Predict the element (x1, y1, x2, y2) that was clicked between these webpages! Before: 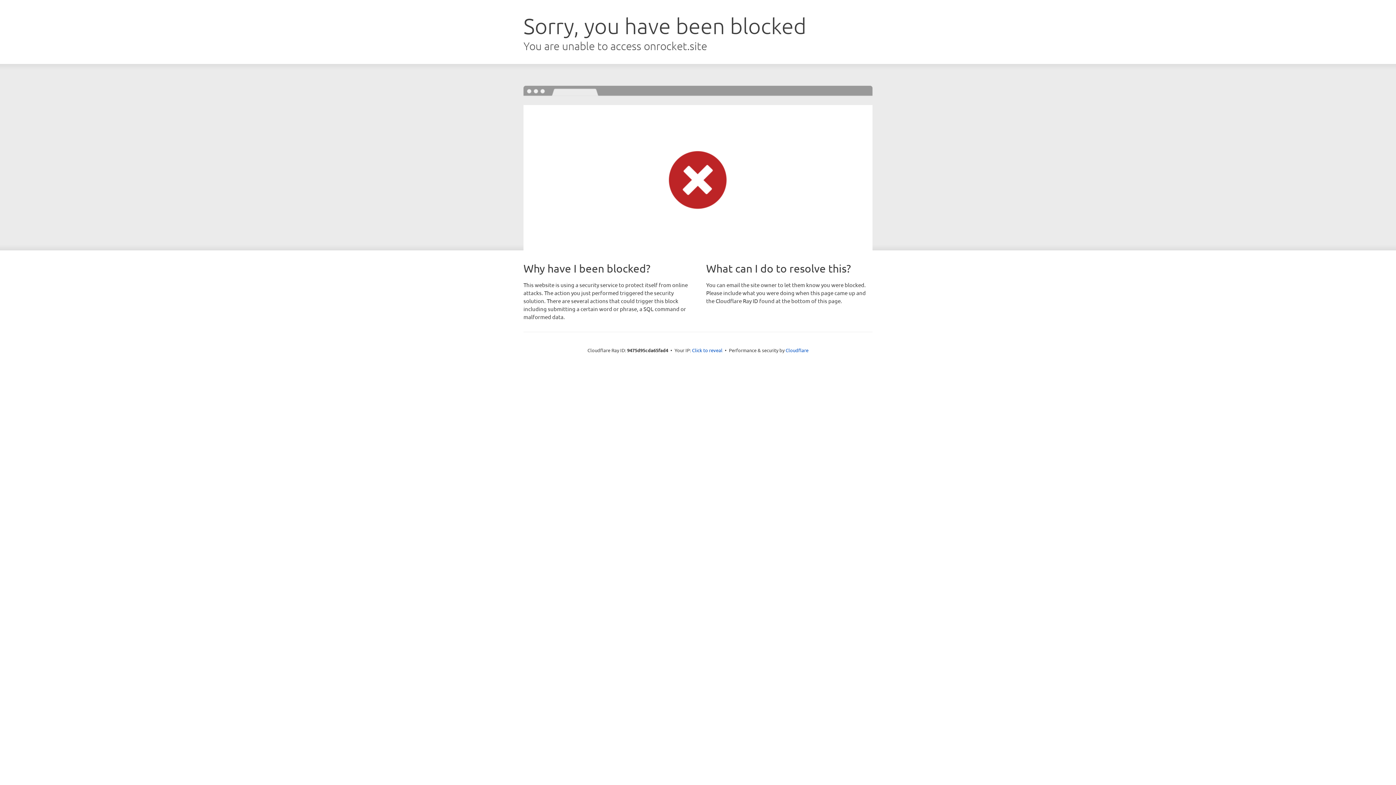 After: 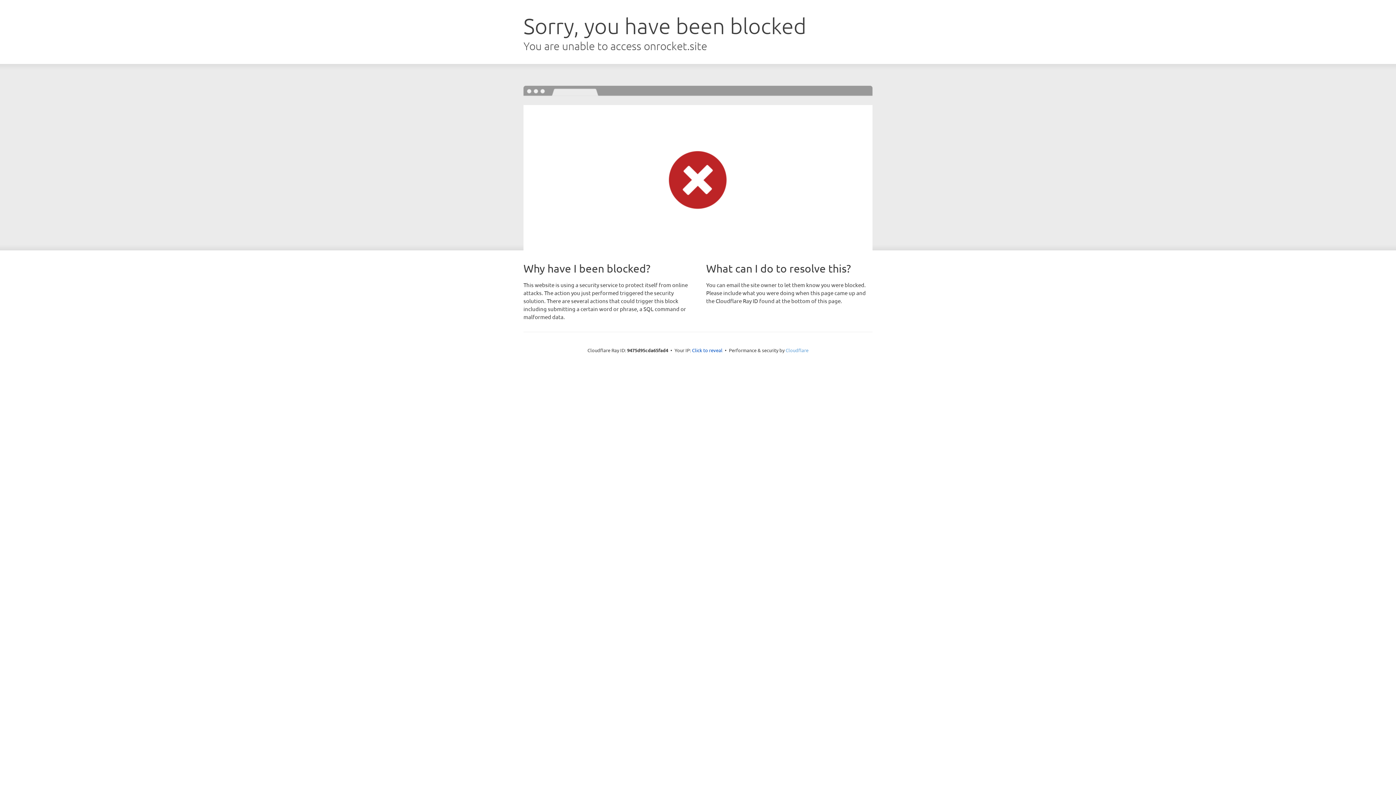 Action: label: Cloudflare bbox: (785, 347, 808, 353)